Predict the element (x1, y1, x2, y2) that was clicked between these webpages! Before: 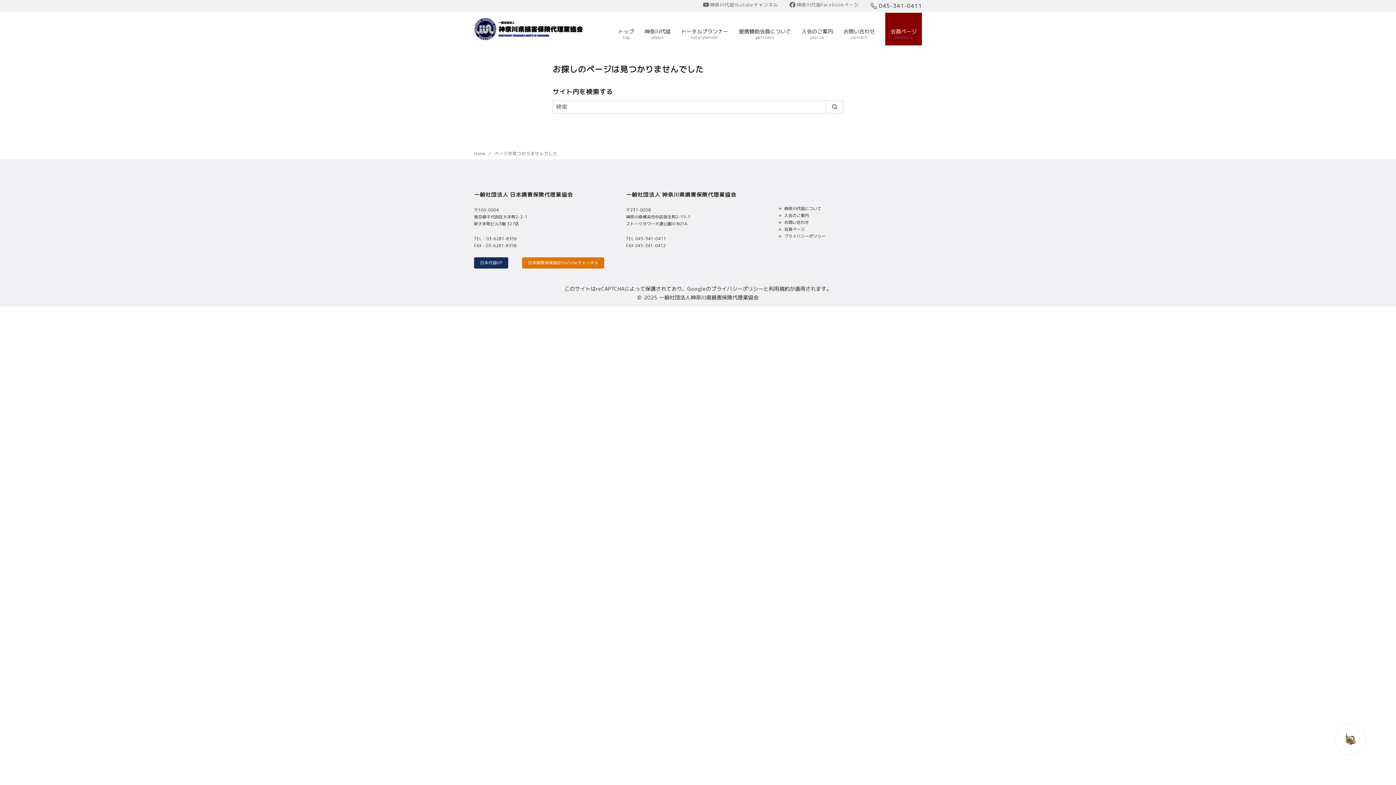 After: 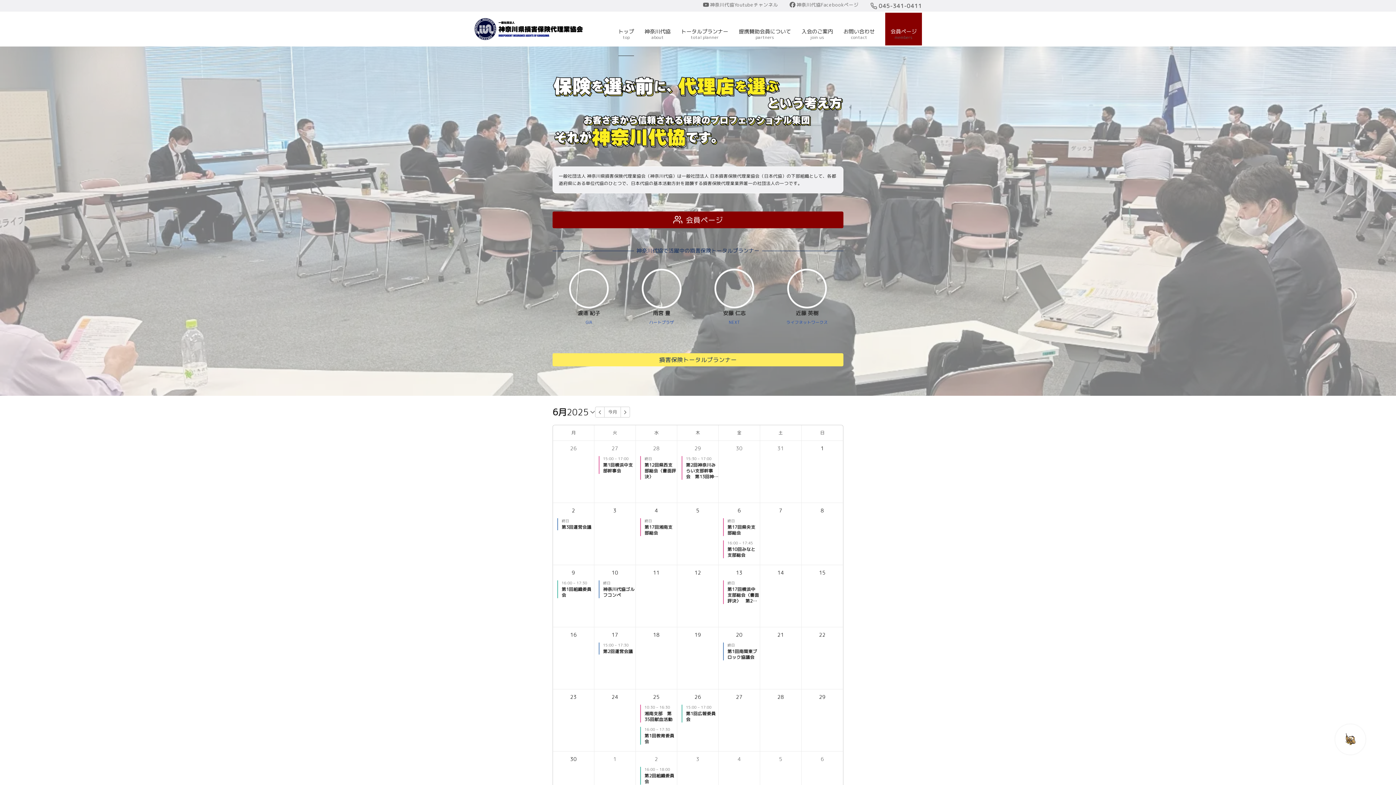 Action: bbox: (618, 12, 634, 55) label: トップ
top